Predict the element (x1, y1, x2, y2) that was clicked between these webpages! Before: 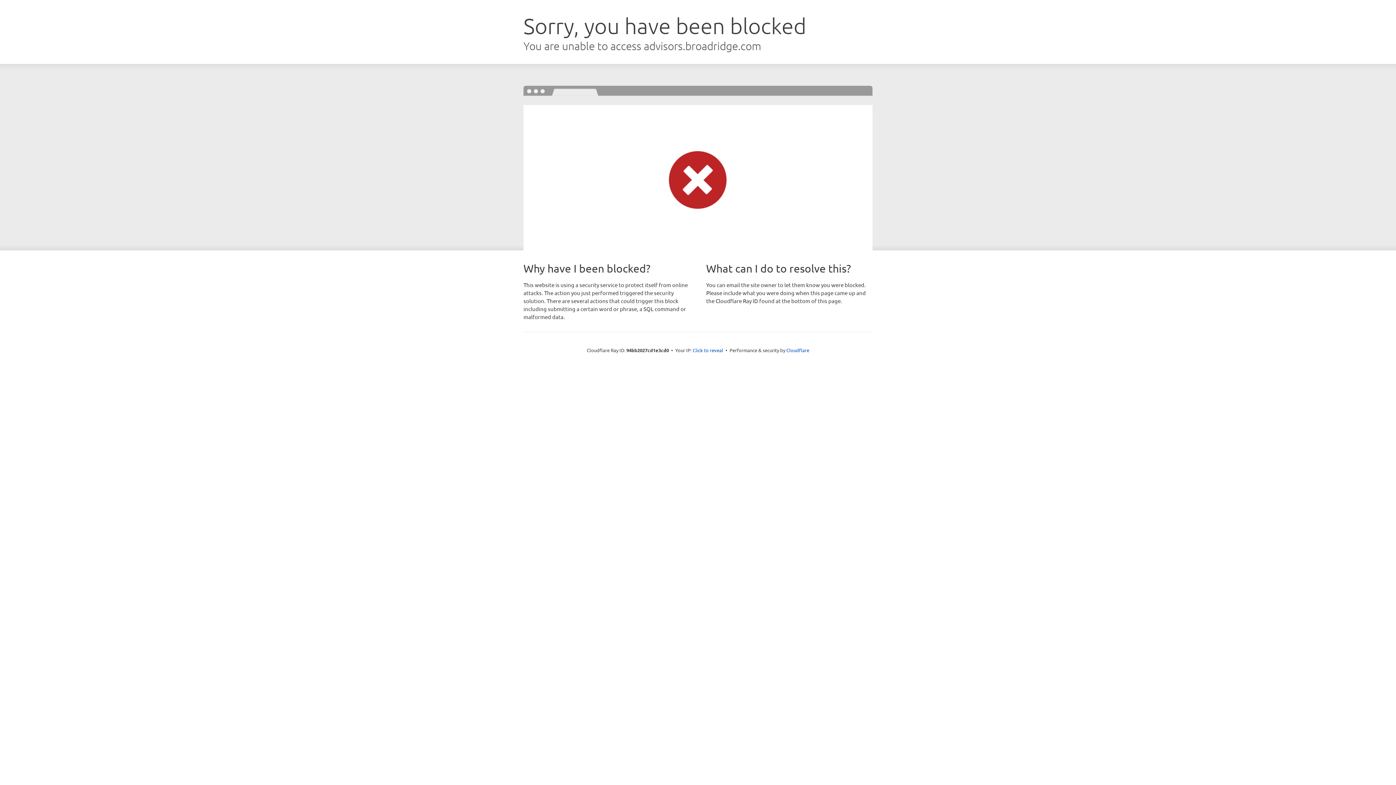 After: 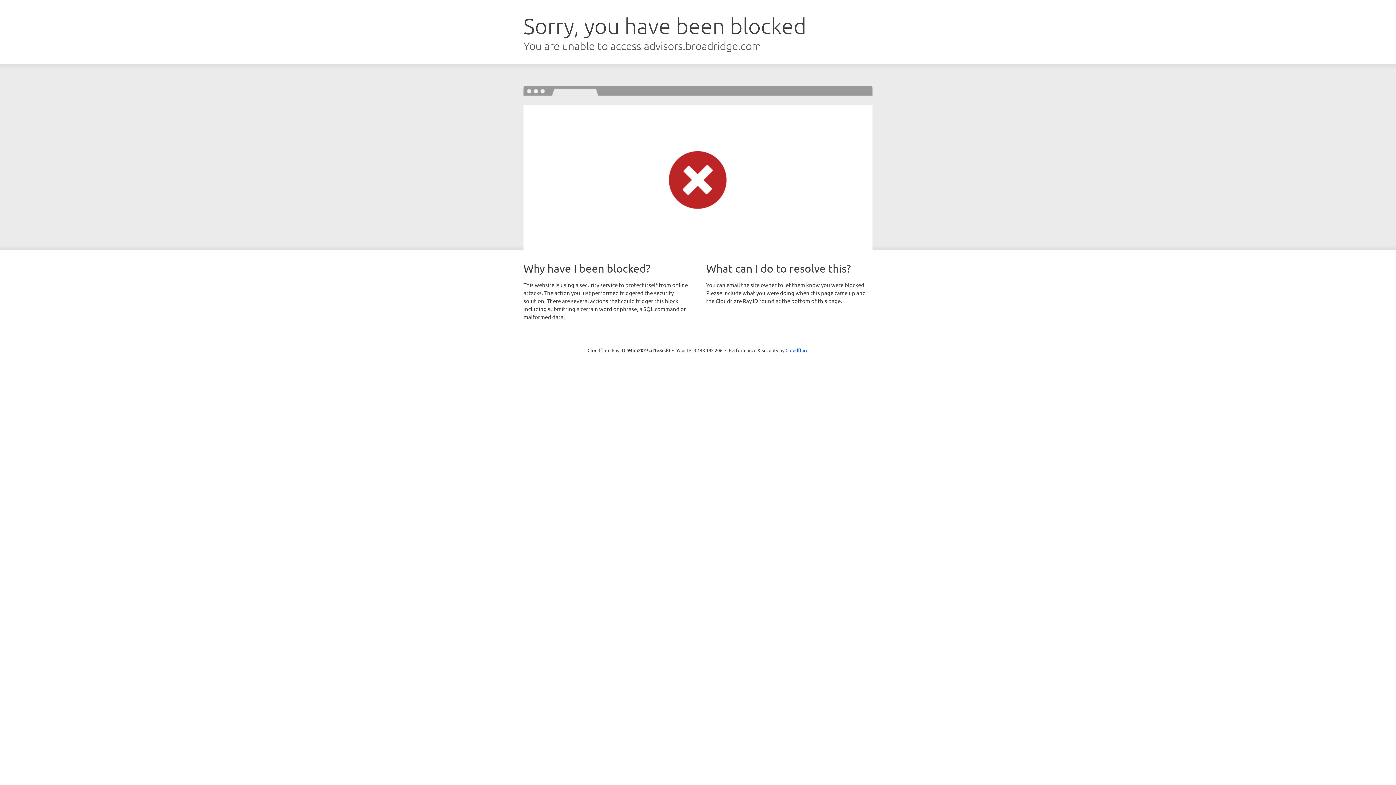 Action: label: Click to reveal bbox: (692, 346, 723, 353)